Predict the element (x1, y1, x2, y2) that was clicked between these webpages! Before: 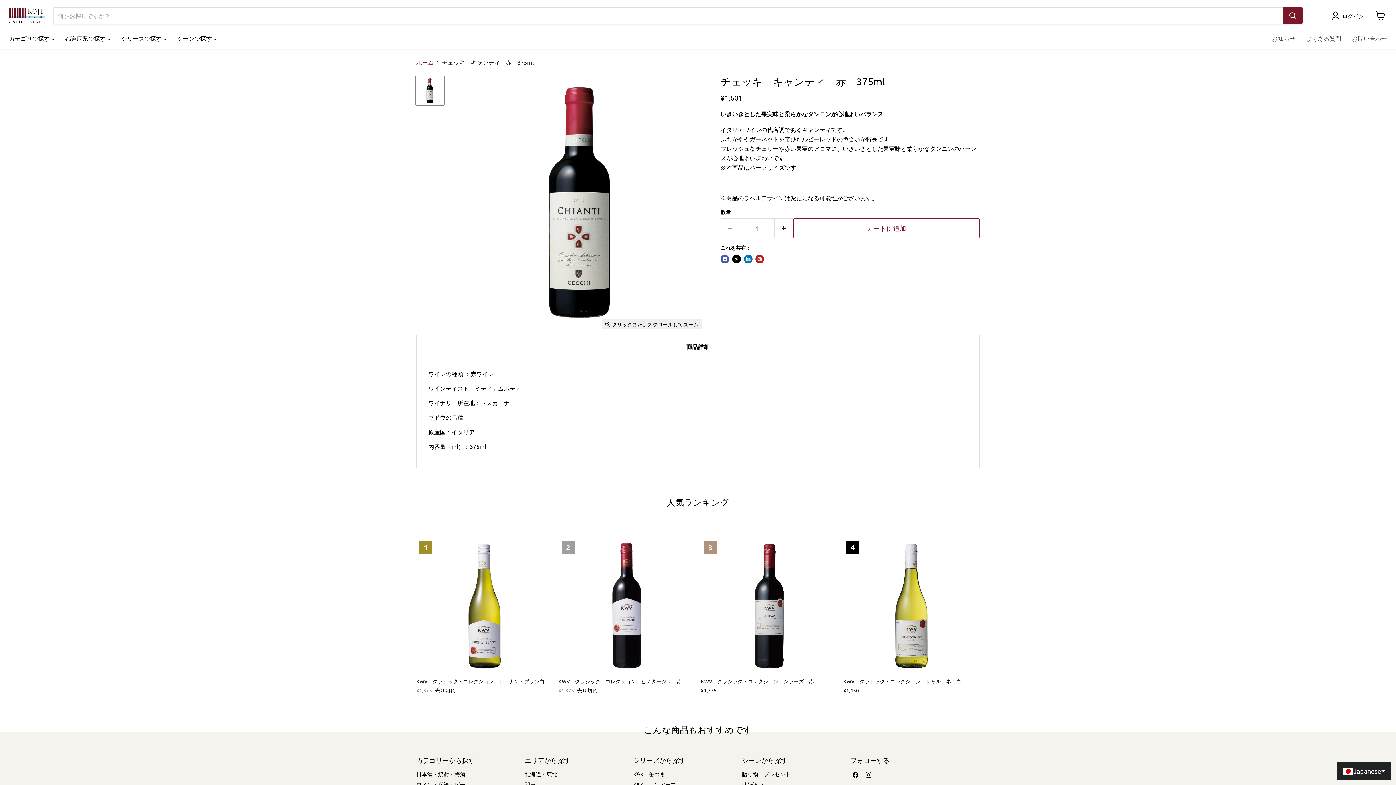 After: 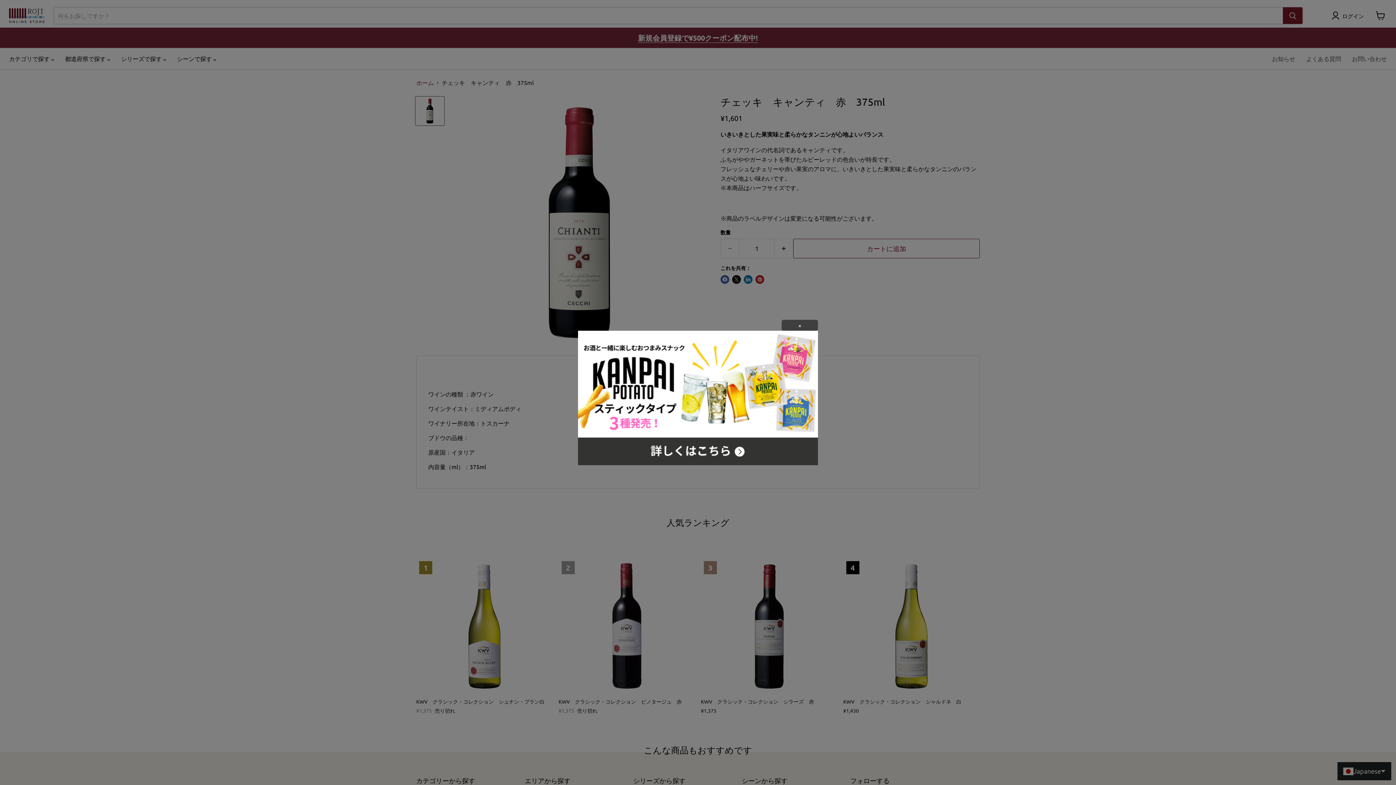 Action: bbox: (720, 254, 729, 263) label: Facebookで共有